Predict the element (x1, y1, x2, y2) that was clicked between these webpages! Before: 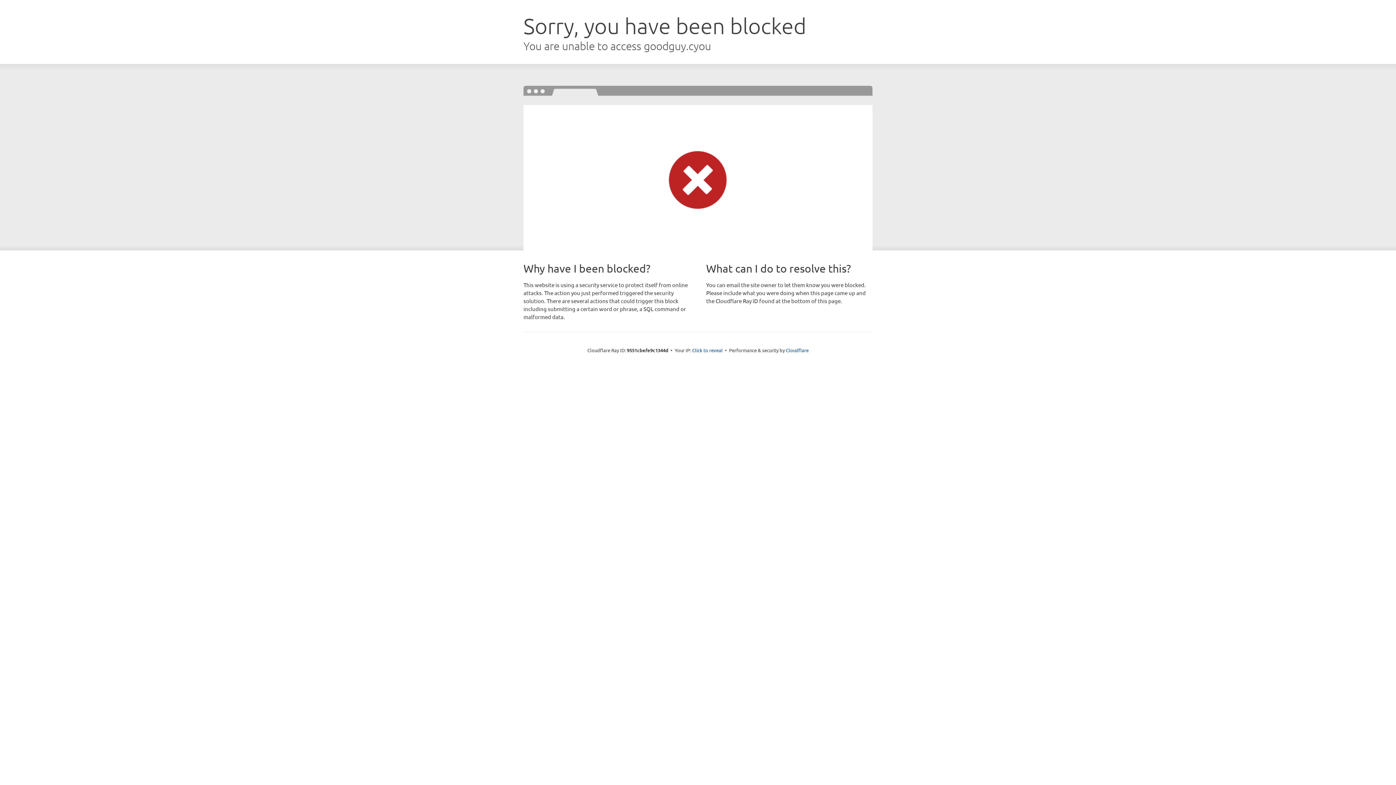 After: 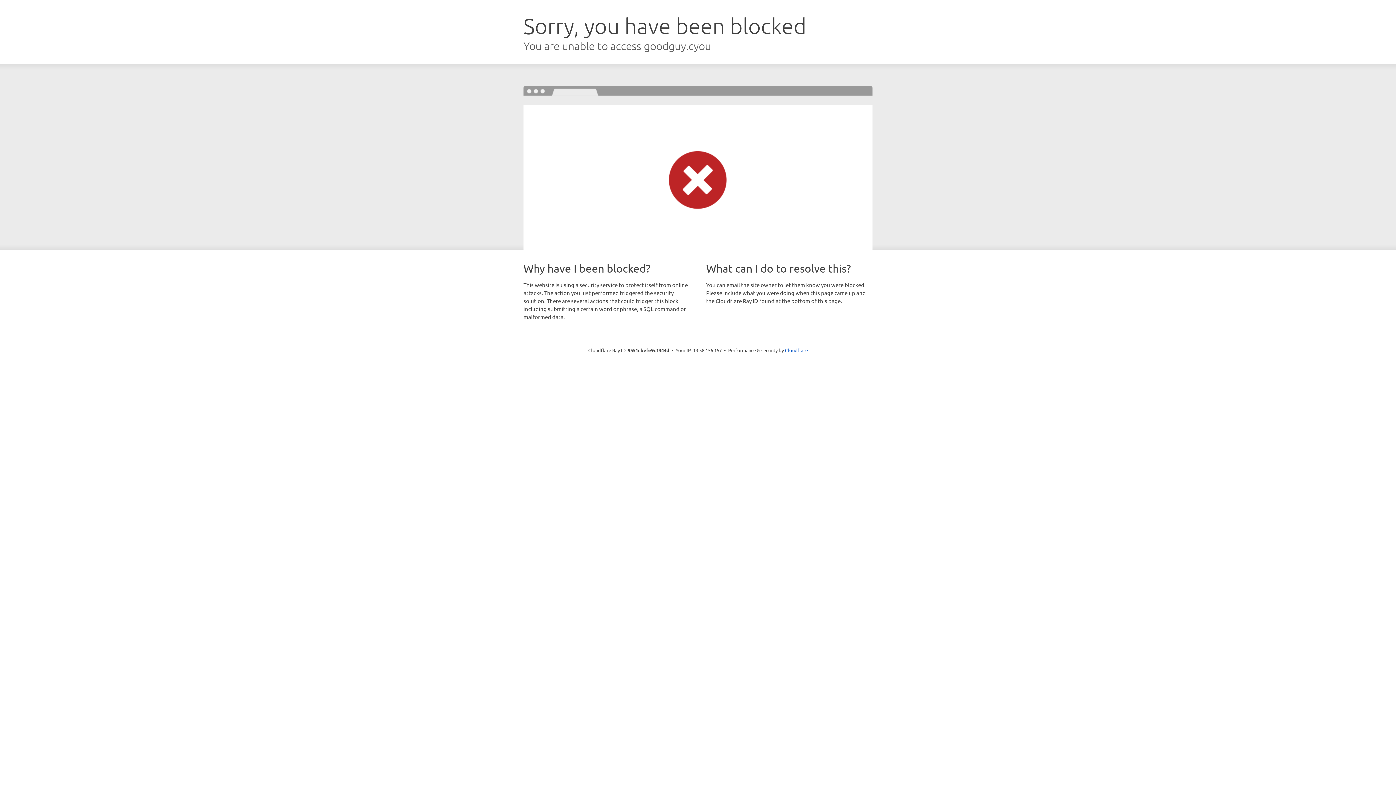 Action: label: Click to reveal bbox: (692, 346, 722, 353)